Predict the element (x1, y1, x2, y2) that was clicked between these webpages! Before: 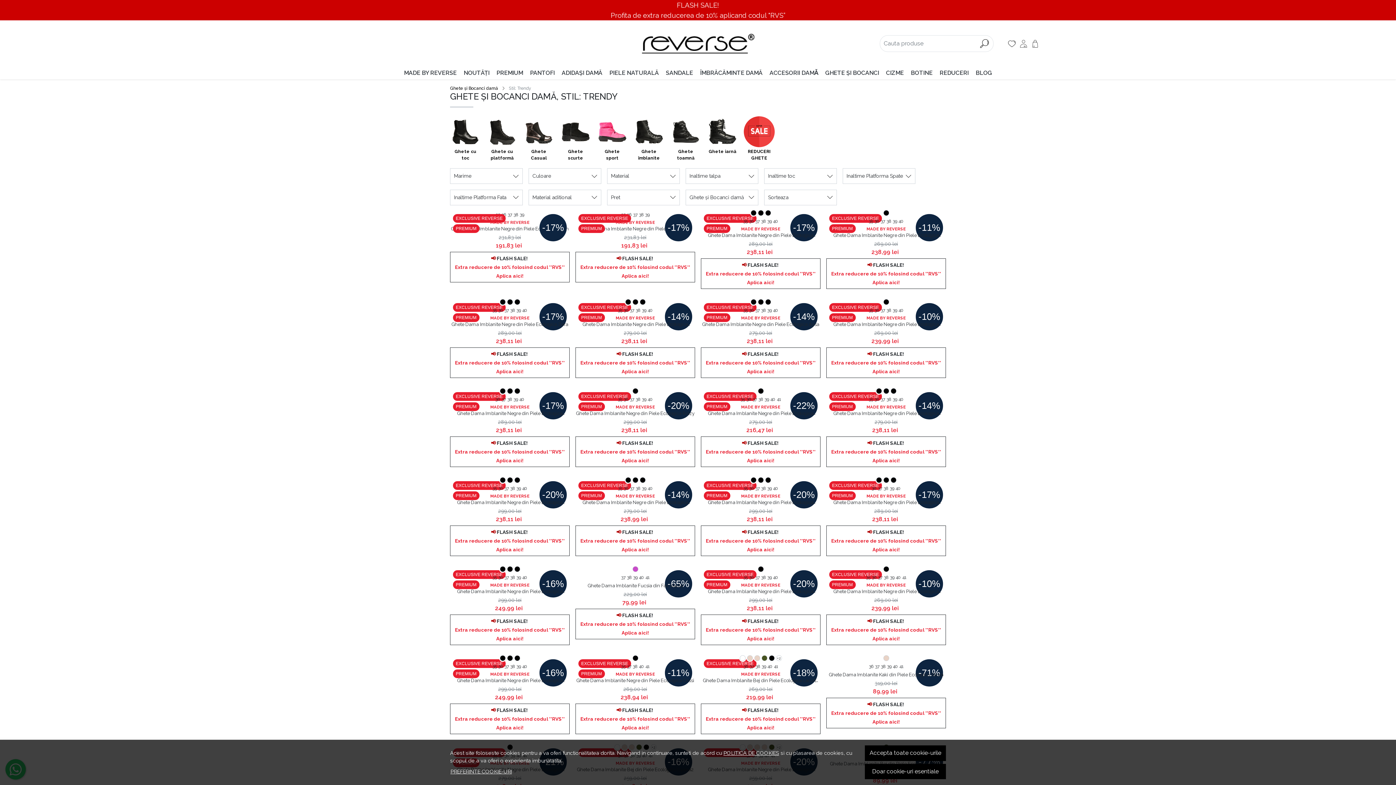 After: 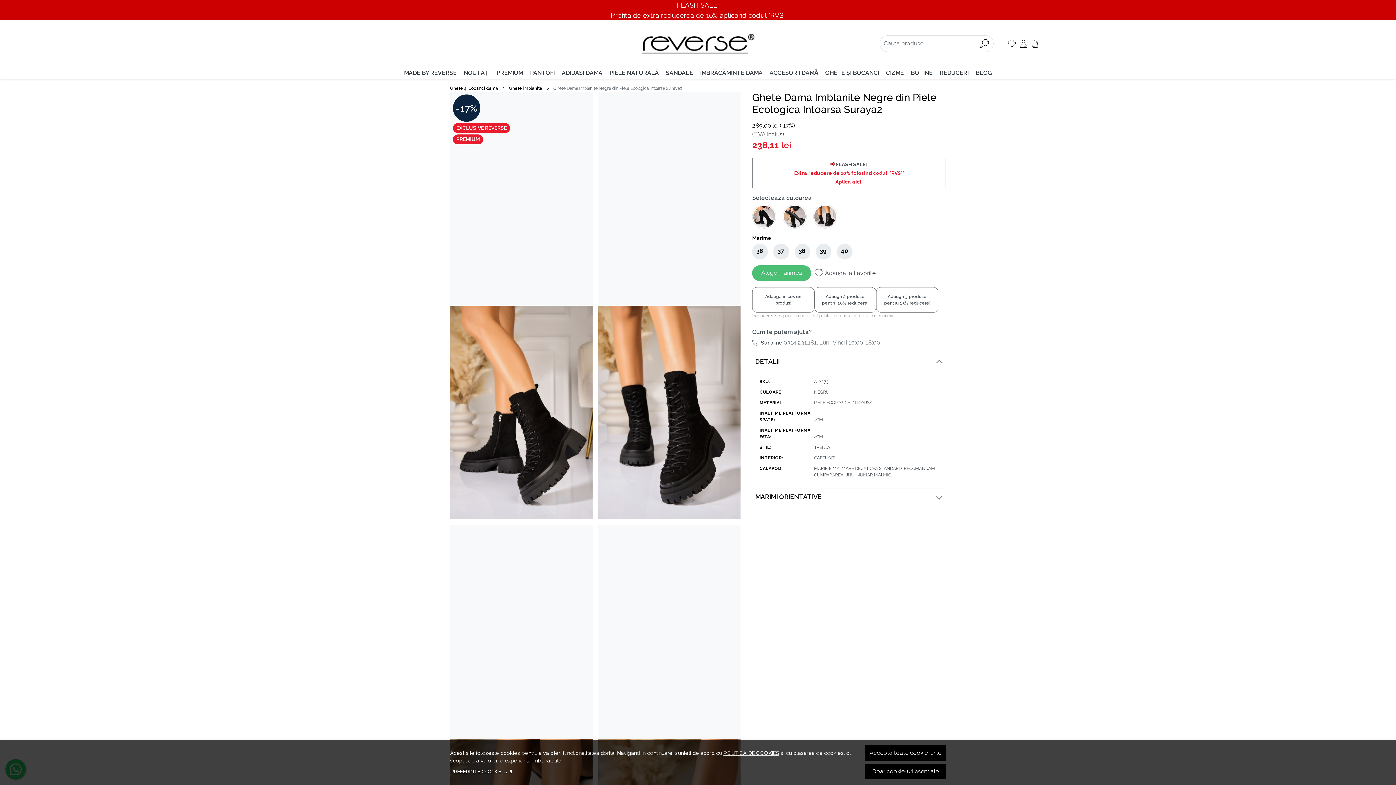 Action: bbox: (501, 396, 506, 402) label: 37